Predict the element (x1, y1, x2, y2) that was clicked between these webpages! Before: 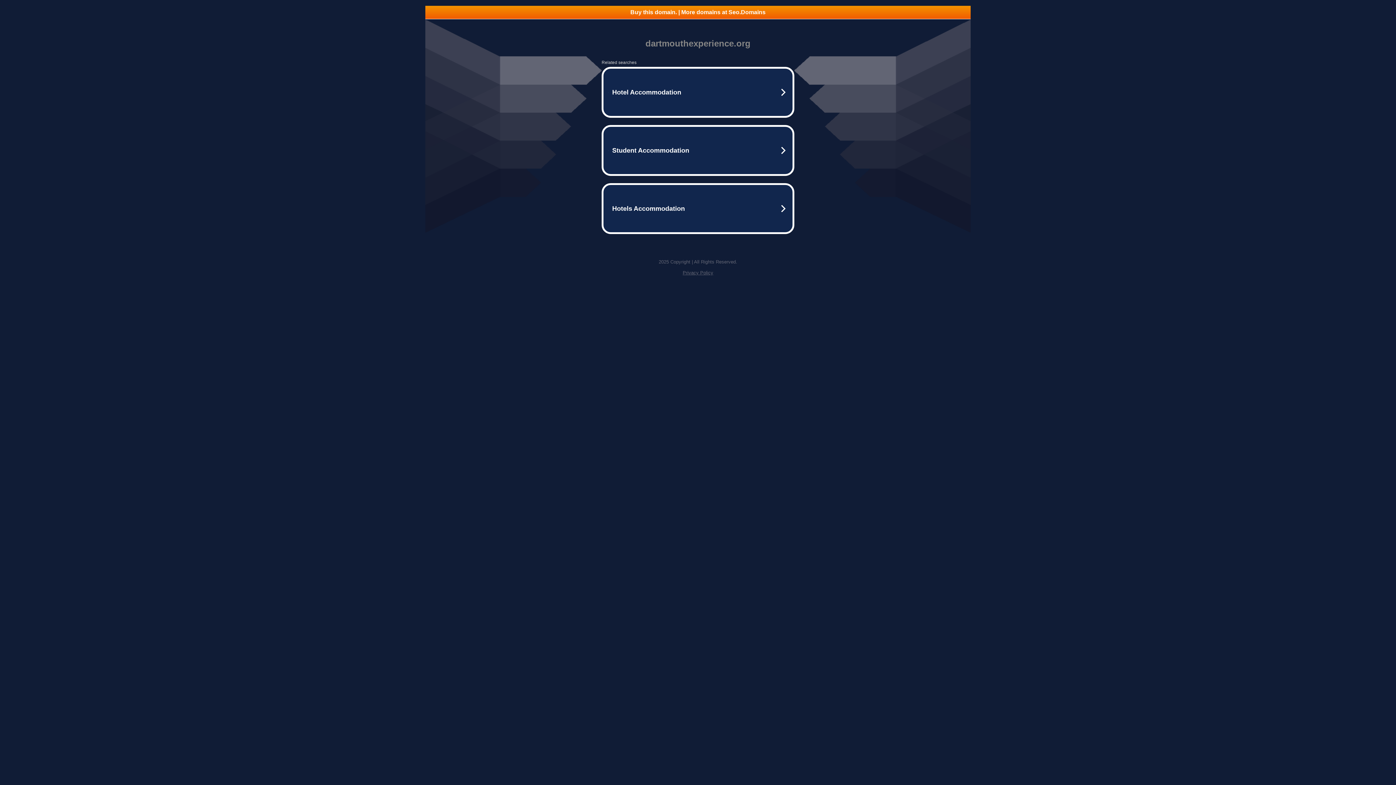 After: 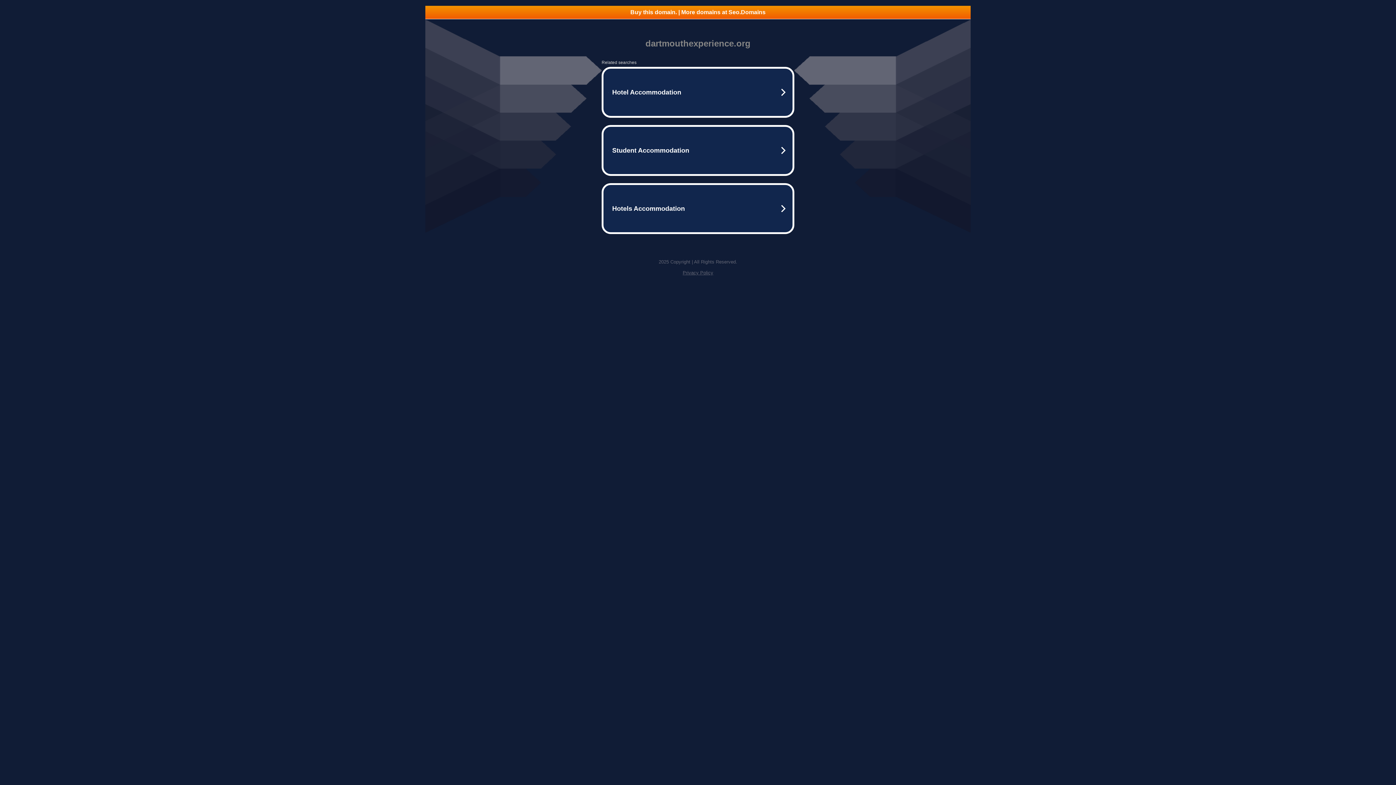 Action: bbox: (682, 270, 713, 275) label: Privacy Policy